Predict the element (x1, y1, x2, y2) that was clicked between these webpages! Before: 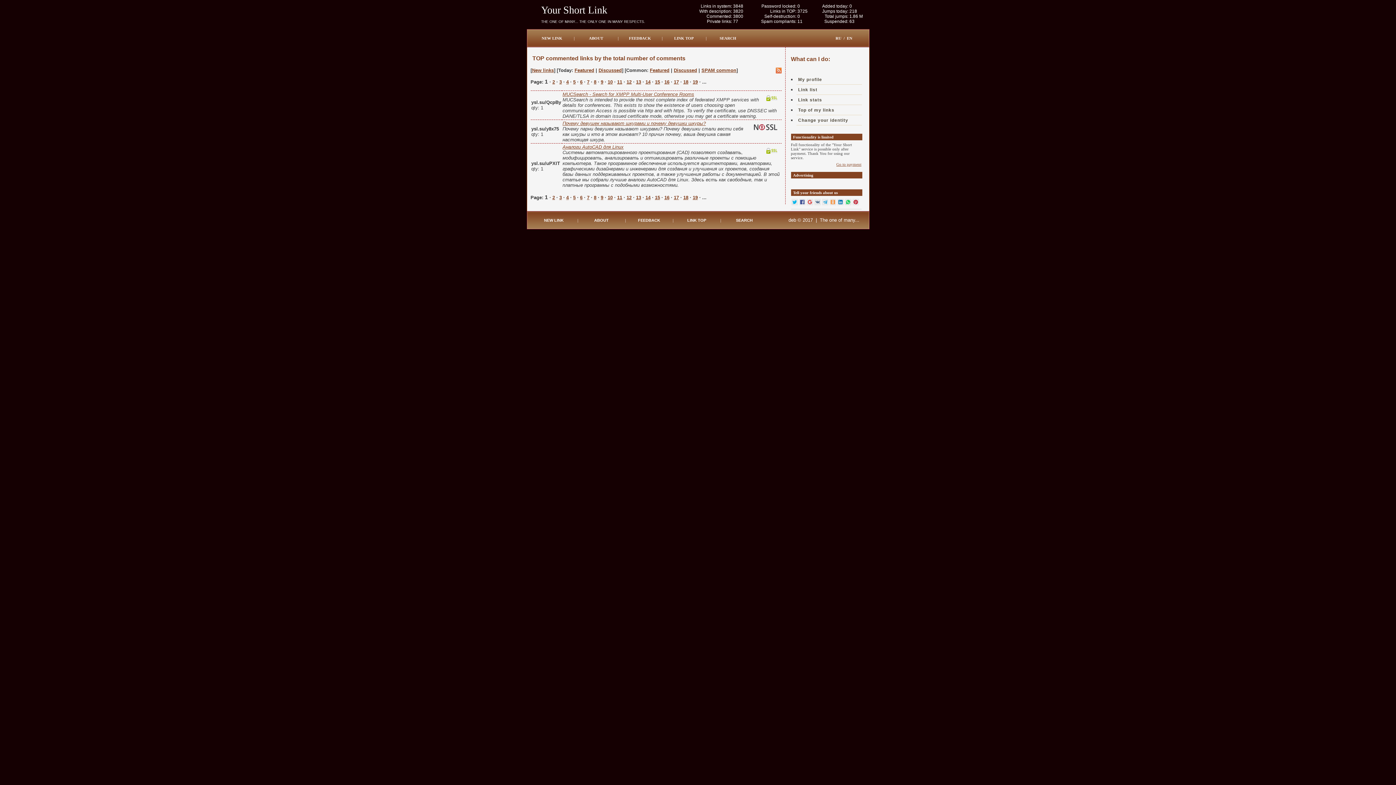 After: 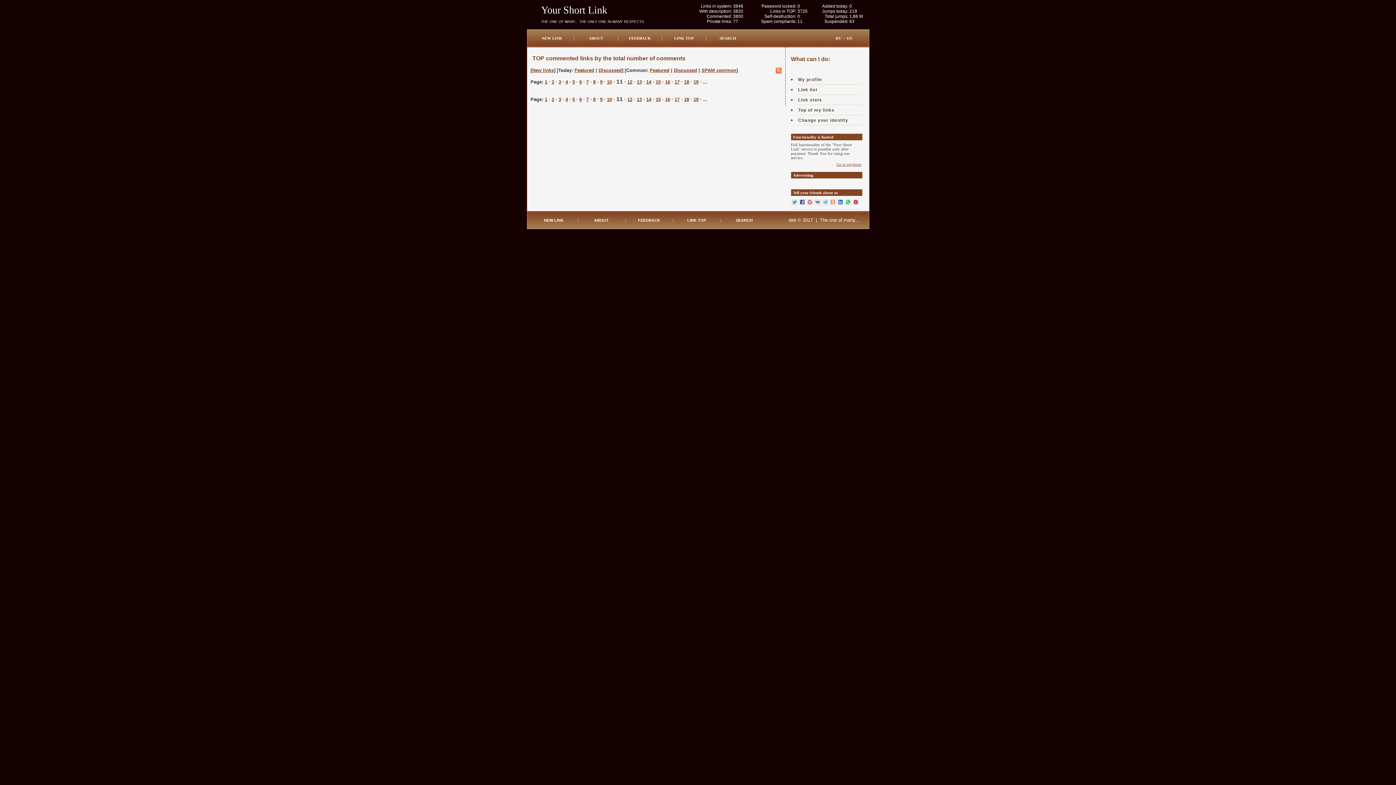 Action: bbox: (617, 79, 622, 84) label: 11